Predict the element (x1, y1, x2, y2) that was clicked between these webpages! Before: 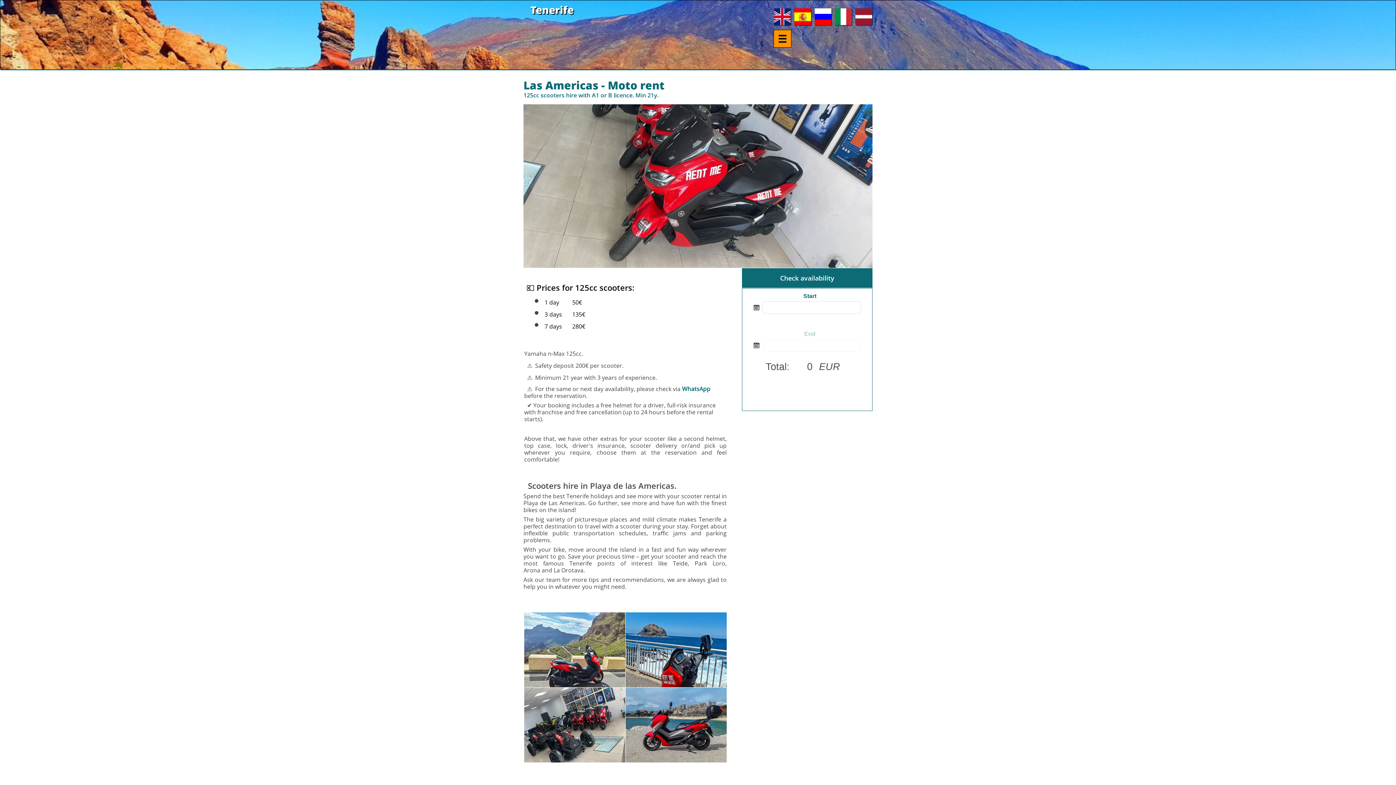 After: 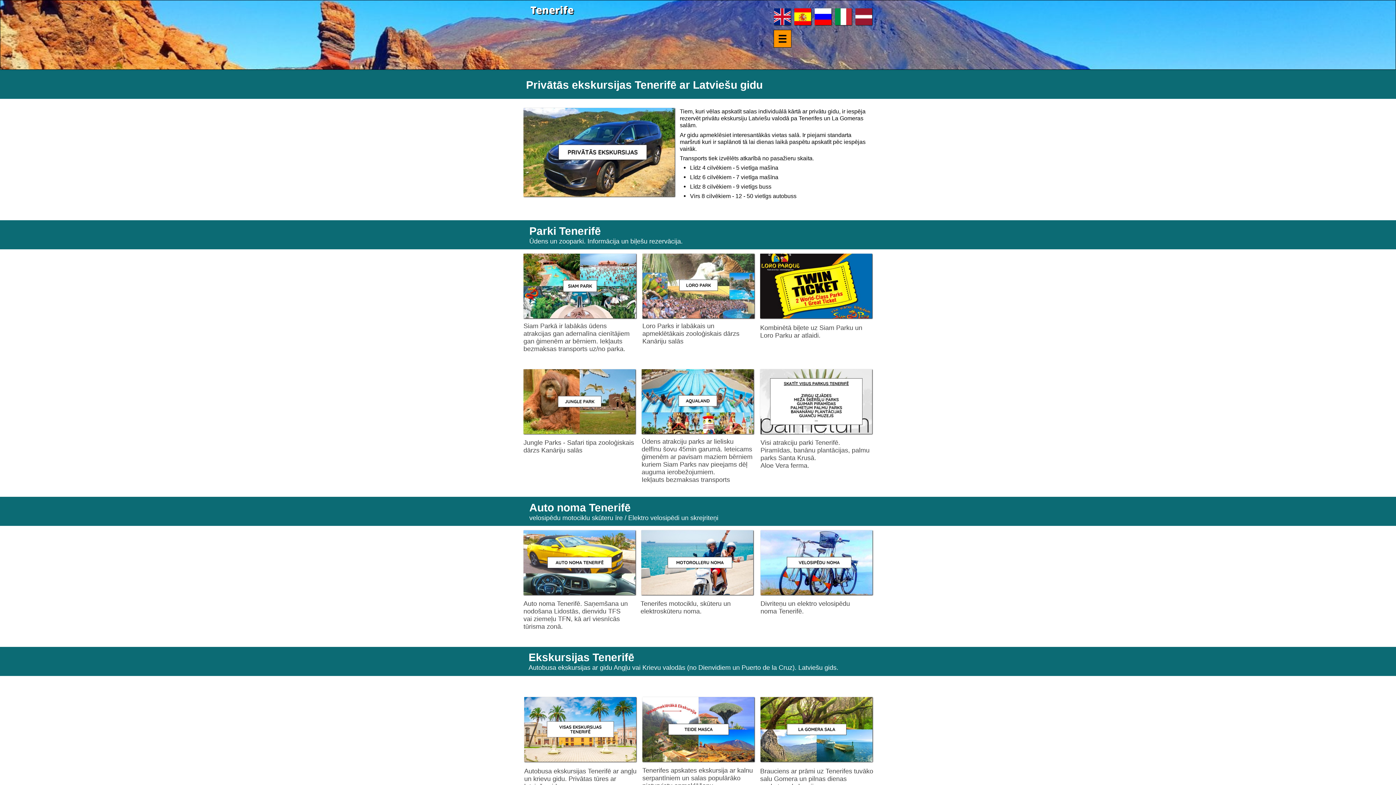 Action: bbox: (855, 8, 872, 25)